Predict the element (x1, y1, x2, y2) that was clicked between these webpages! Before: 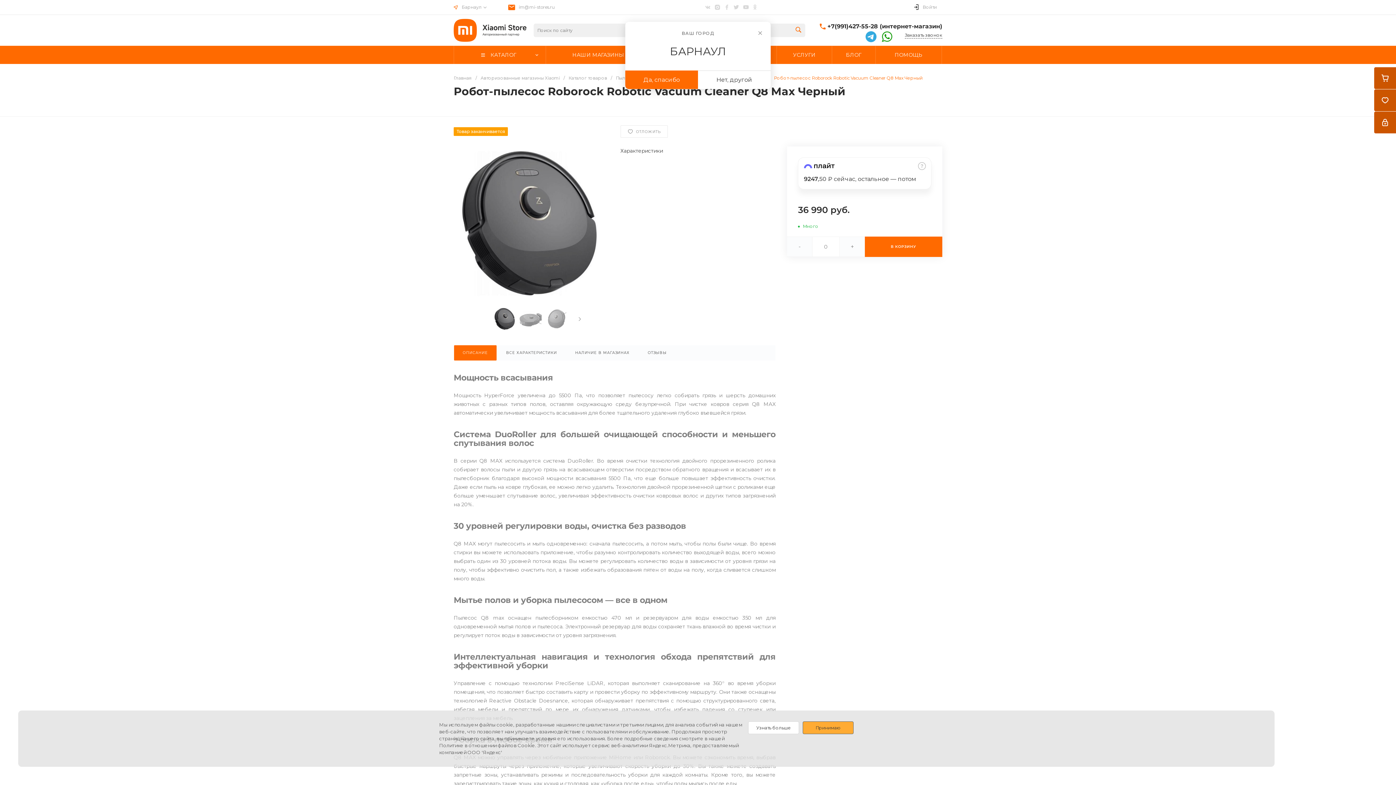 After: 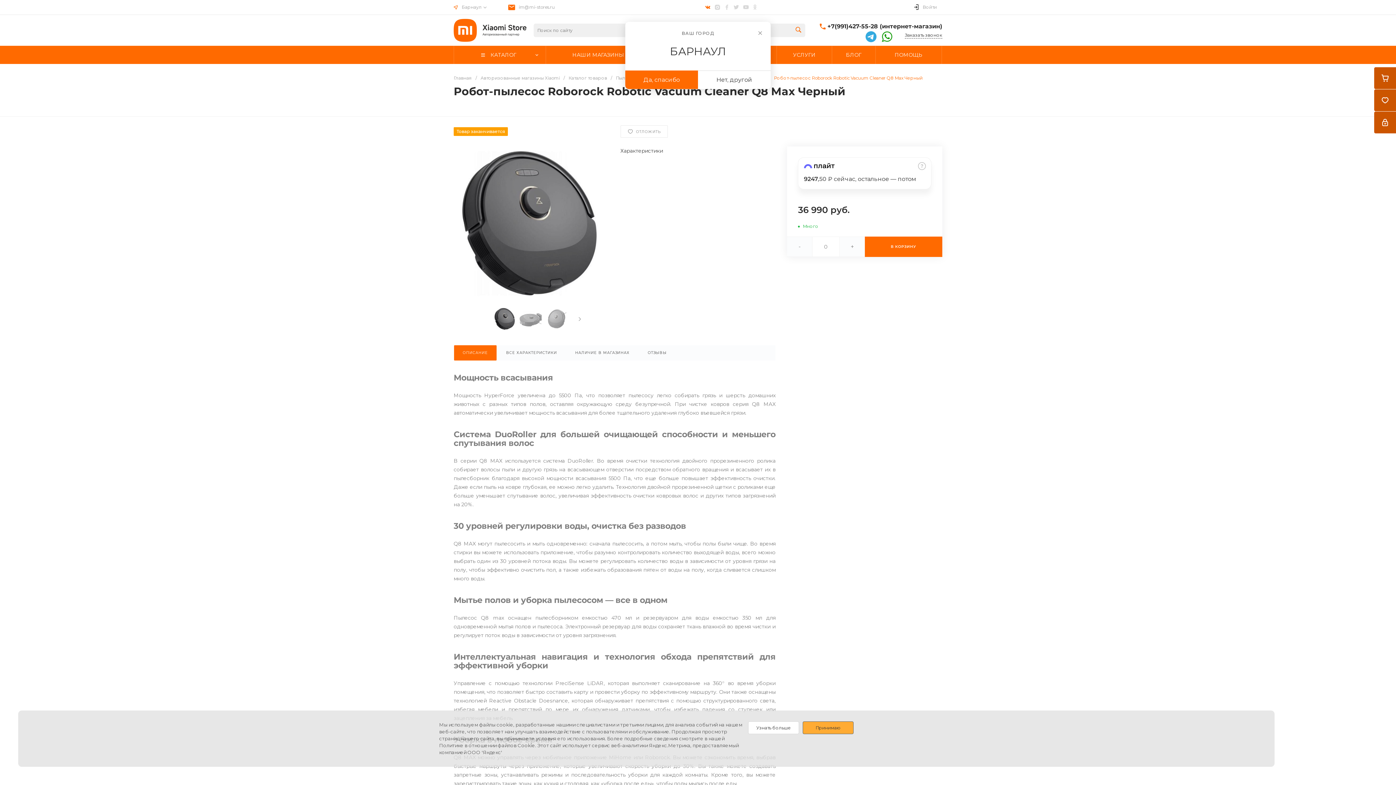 Action: bbox: (705, 4, 710, 9)